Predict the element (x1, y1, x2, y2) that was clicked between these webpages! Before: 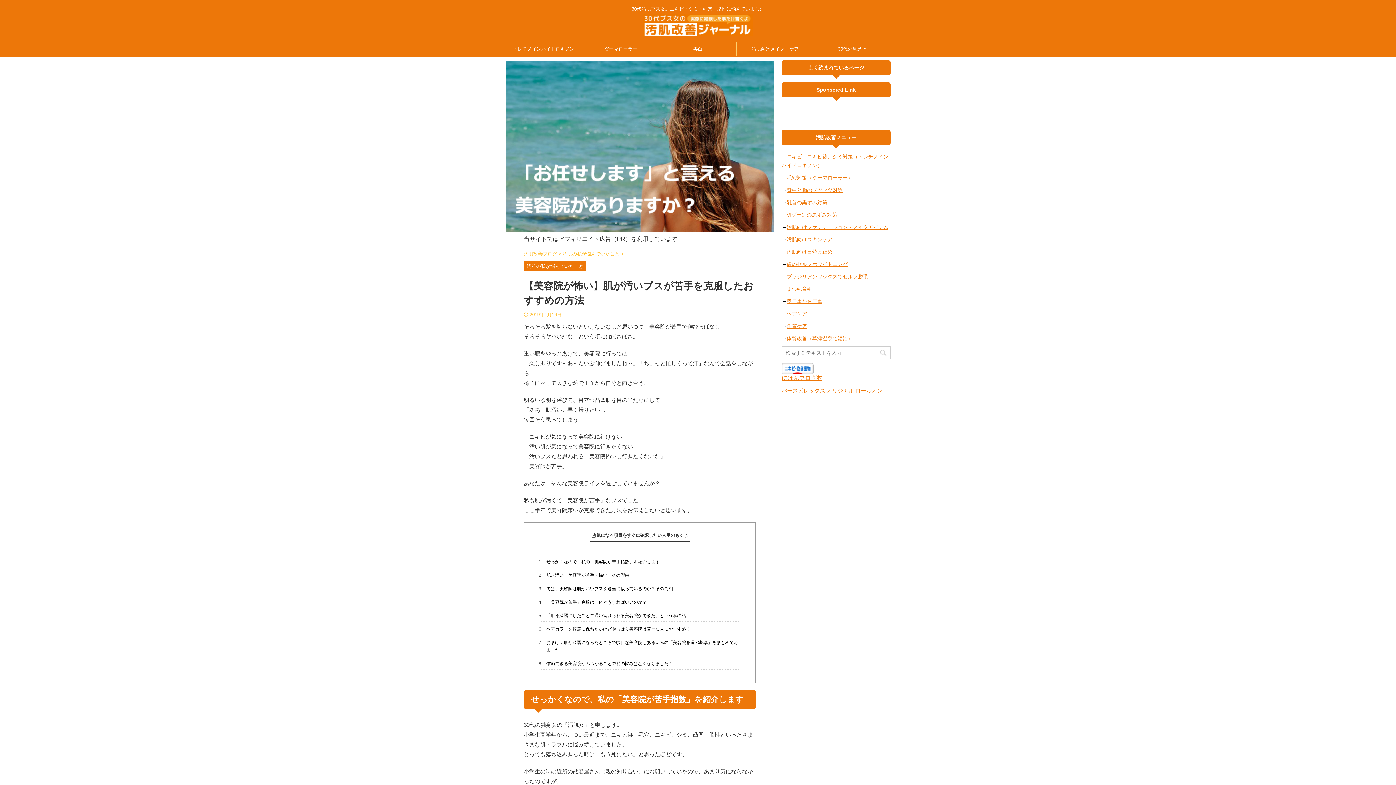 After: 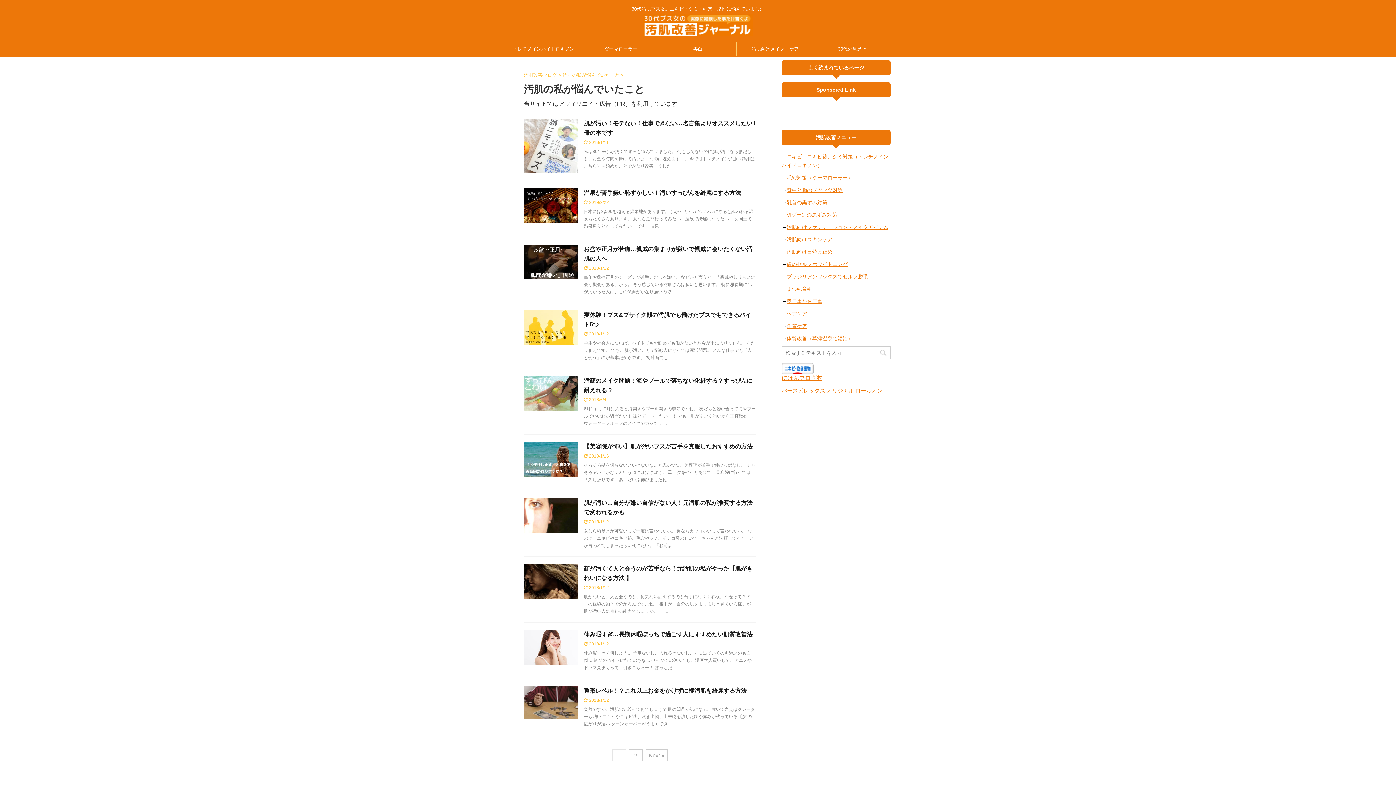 Action: label: 汚肌の私が悩んでいたこと bbox: (524, 264, 586, 269)